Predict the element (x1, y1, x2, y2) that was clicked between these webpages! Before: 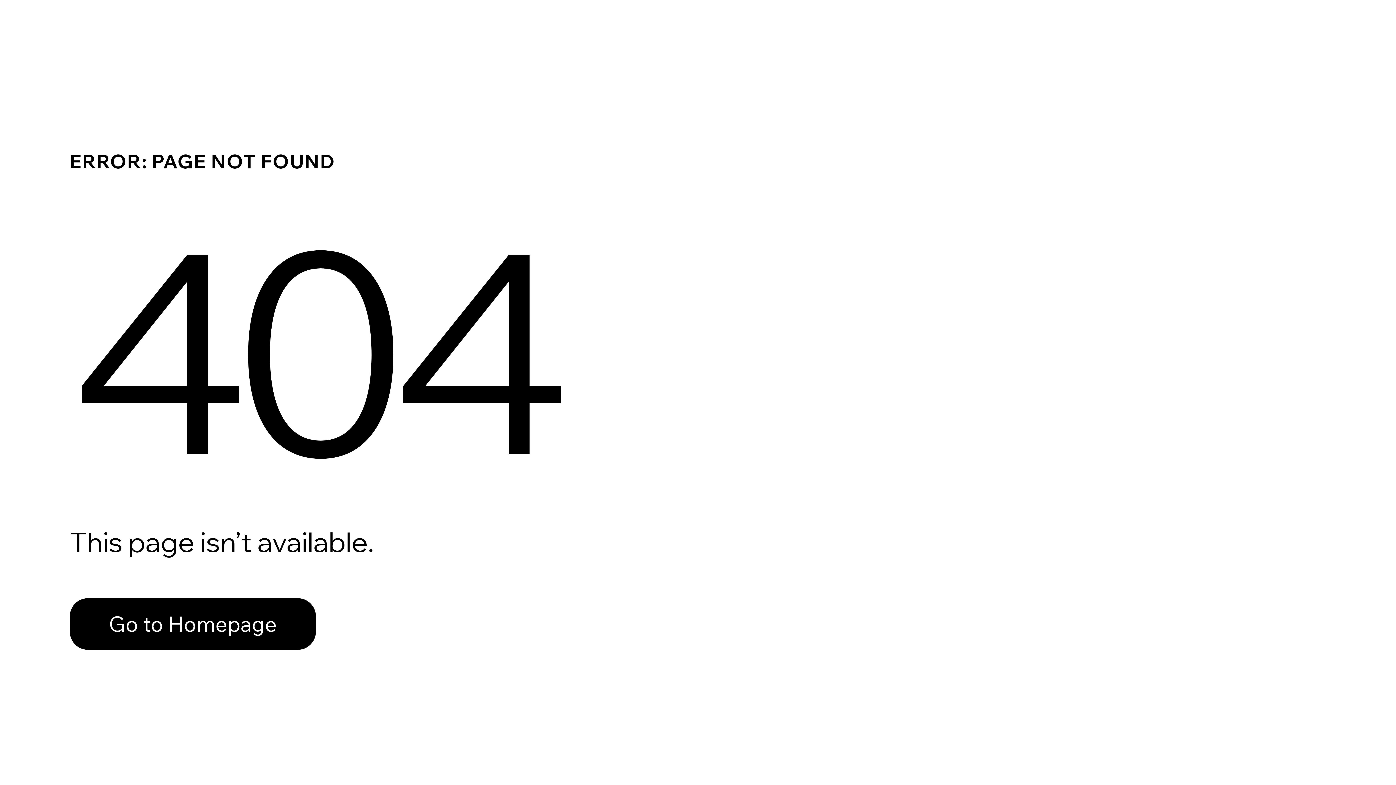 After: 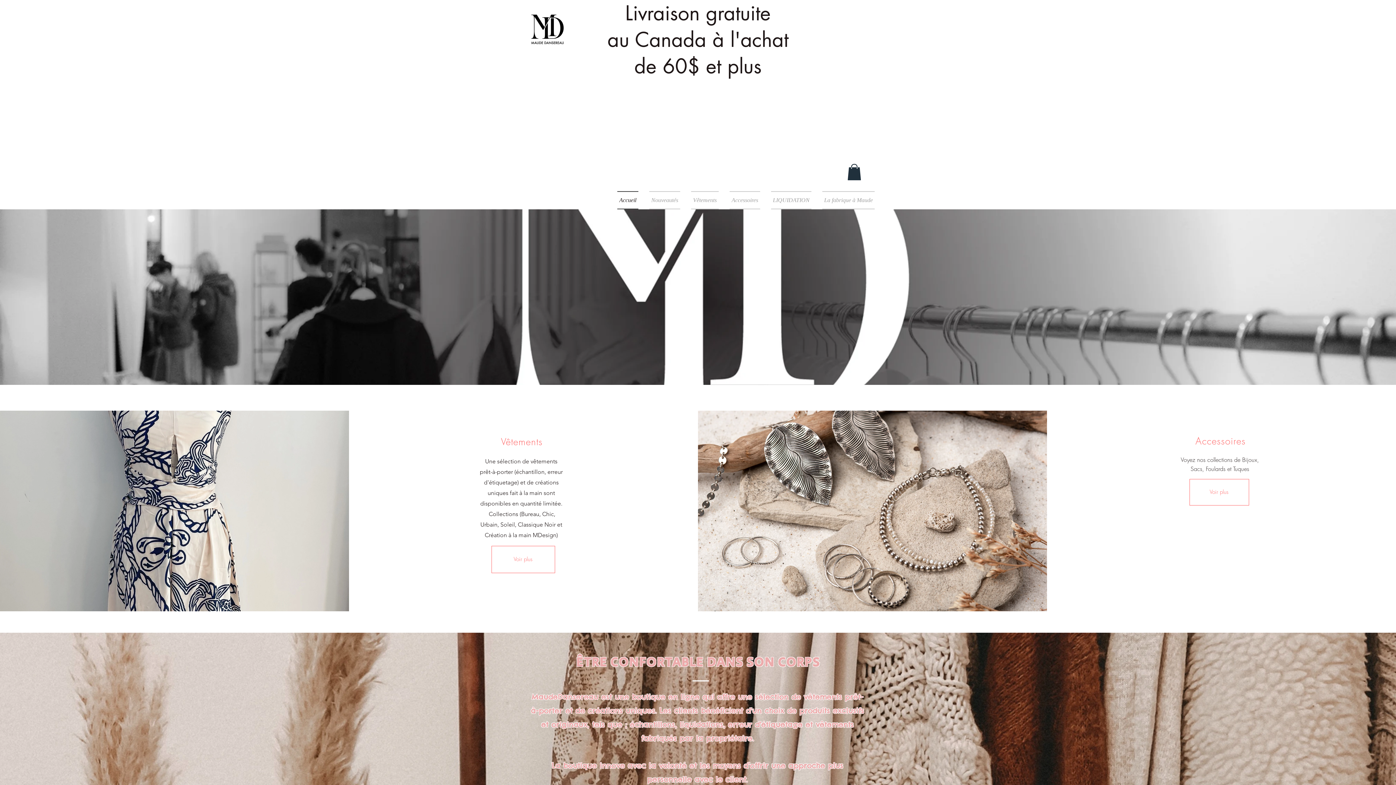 Action: label: Go to Homepage bbox: (69, 598, 316, 650)